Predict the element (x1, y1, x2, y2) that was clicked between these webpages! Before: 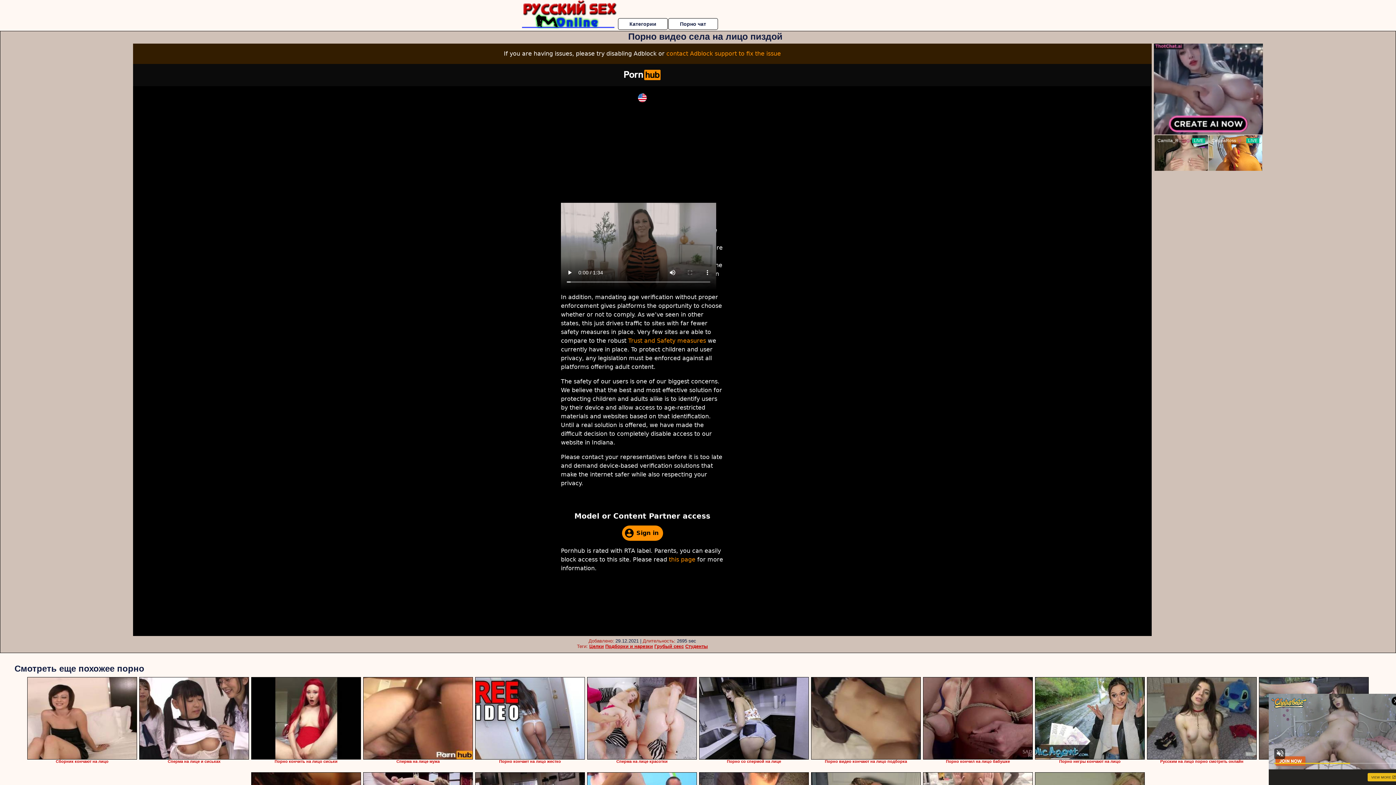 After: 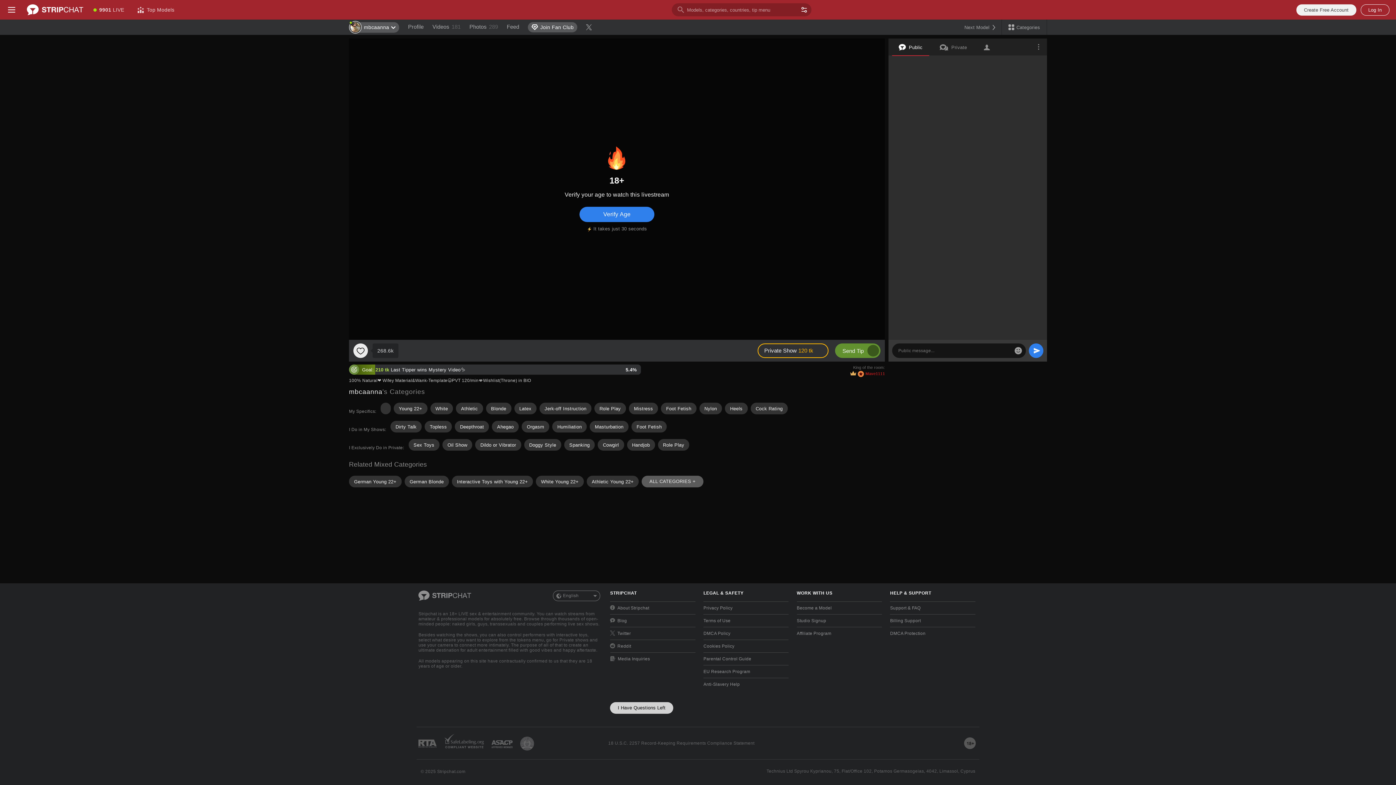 Action: bbox: (1147, 677, 1257, 760)